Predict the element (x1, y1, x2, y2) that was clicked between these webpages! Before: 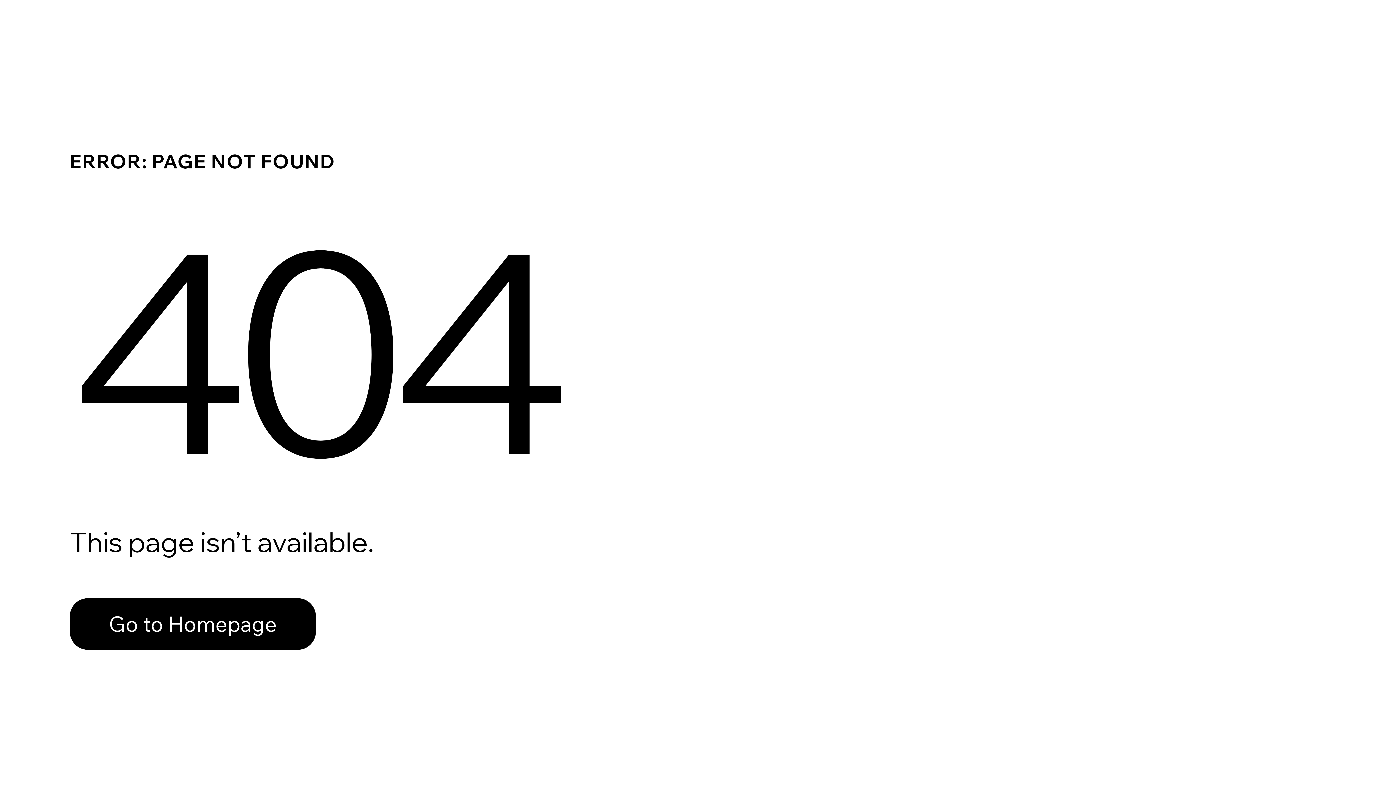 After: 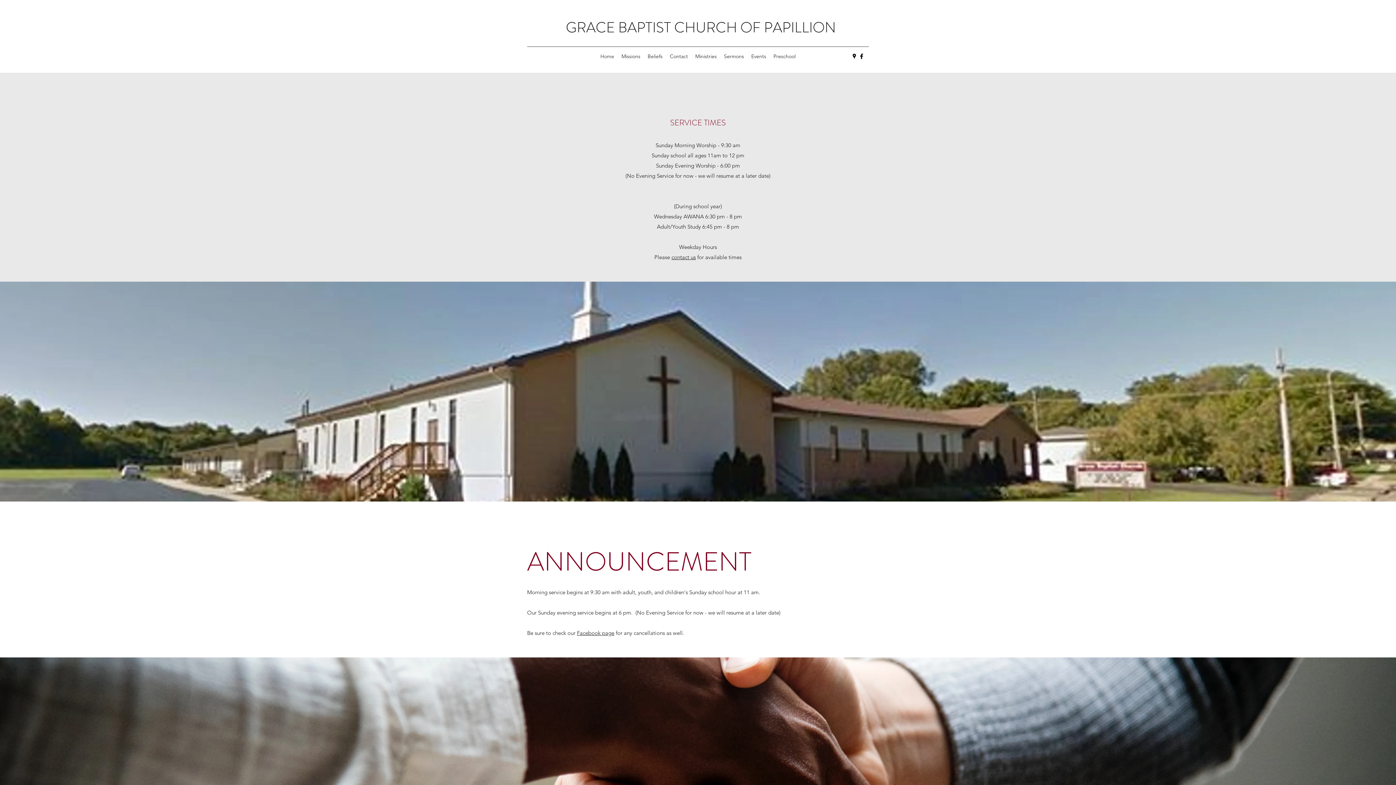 Action: label: Go to Homepage bbox: (69, 598, 316, 650)